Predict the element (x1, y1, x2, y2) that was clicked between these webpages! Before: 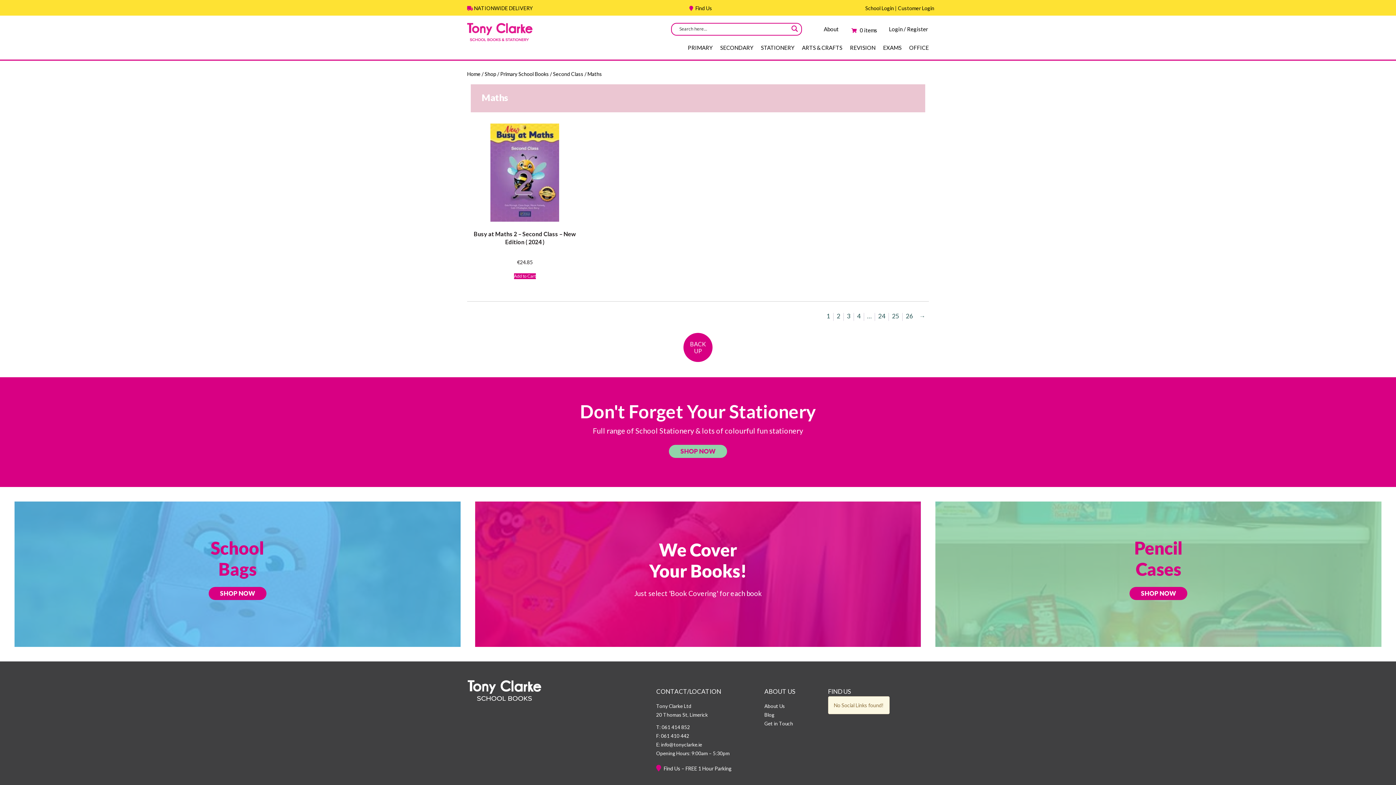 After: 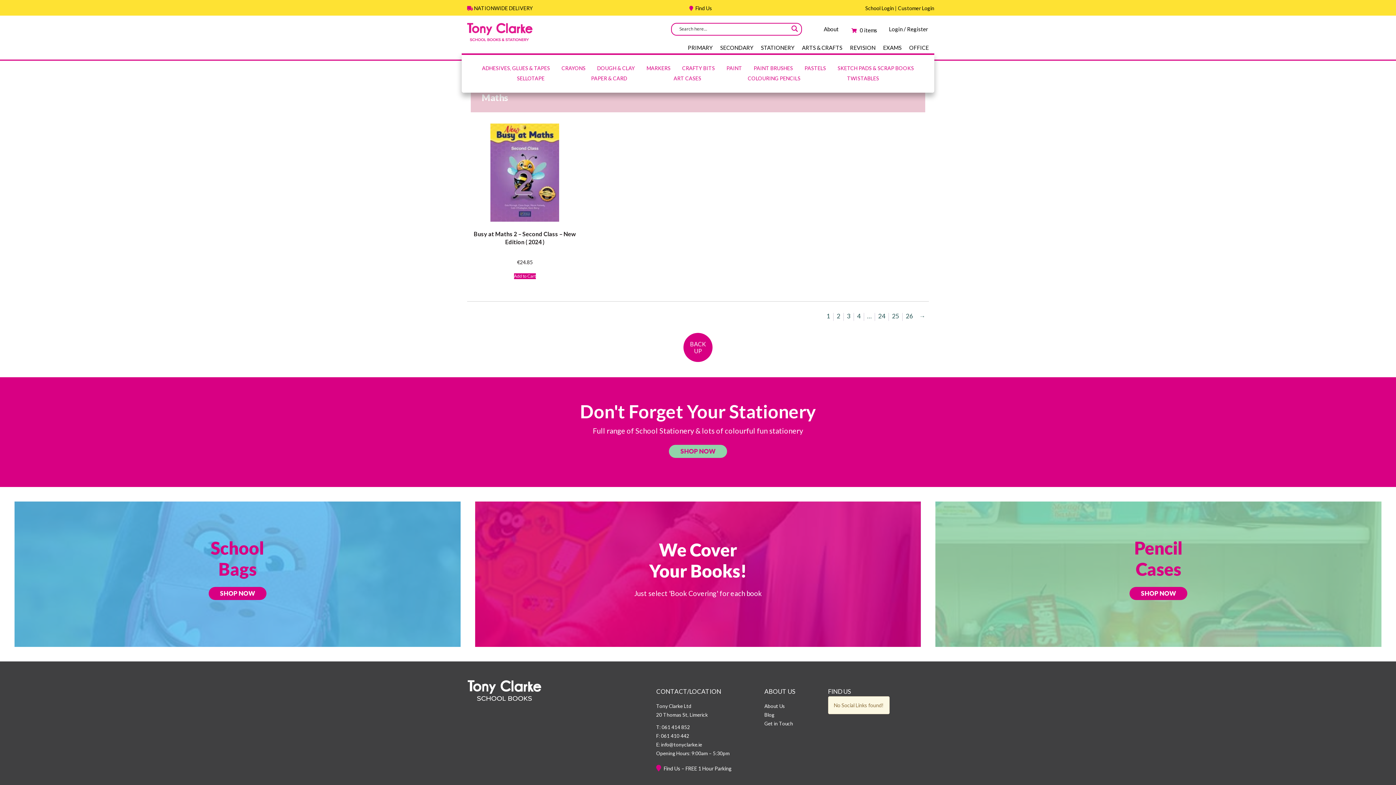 Action: bbox: (802, 43, 842, 53) label: ARTS & CRAFTS